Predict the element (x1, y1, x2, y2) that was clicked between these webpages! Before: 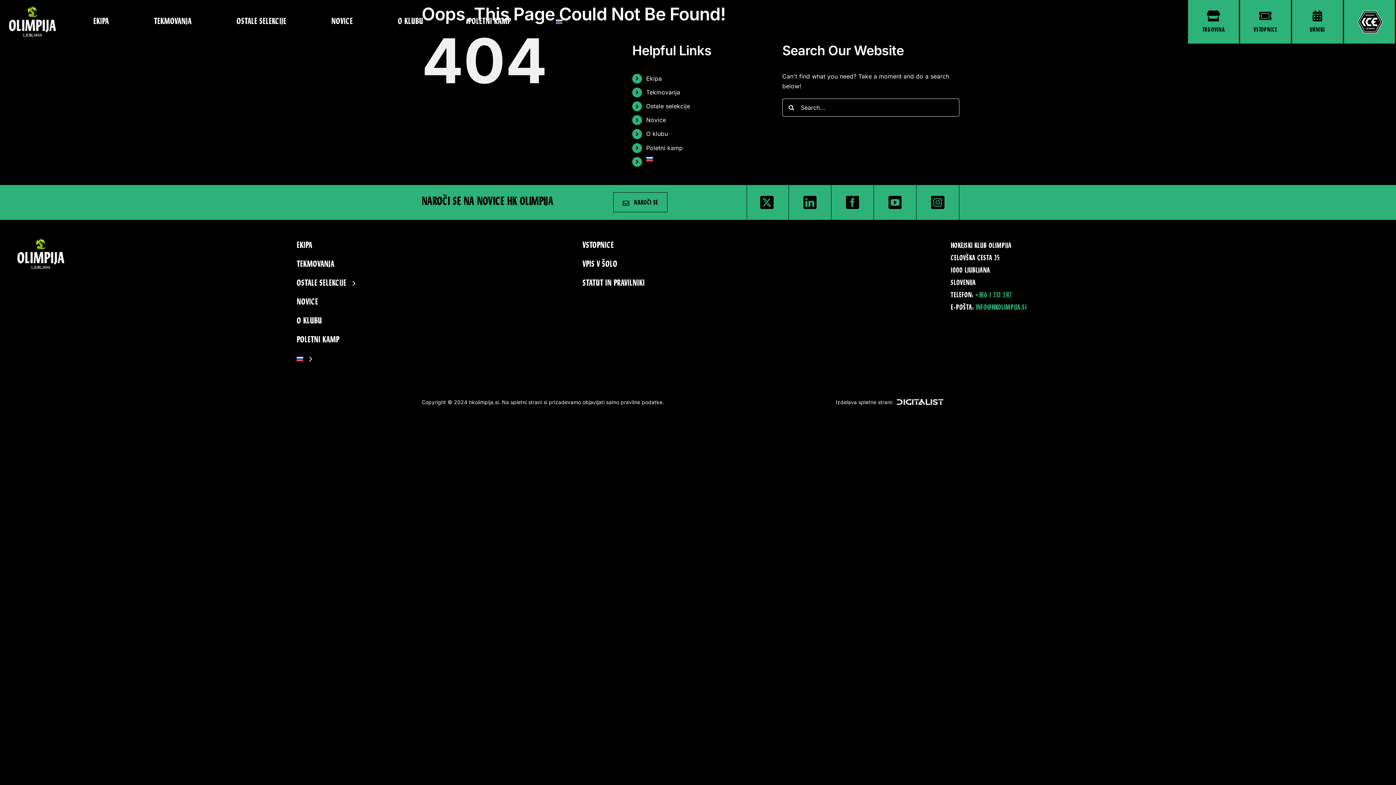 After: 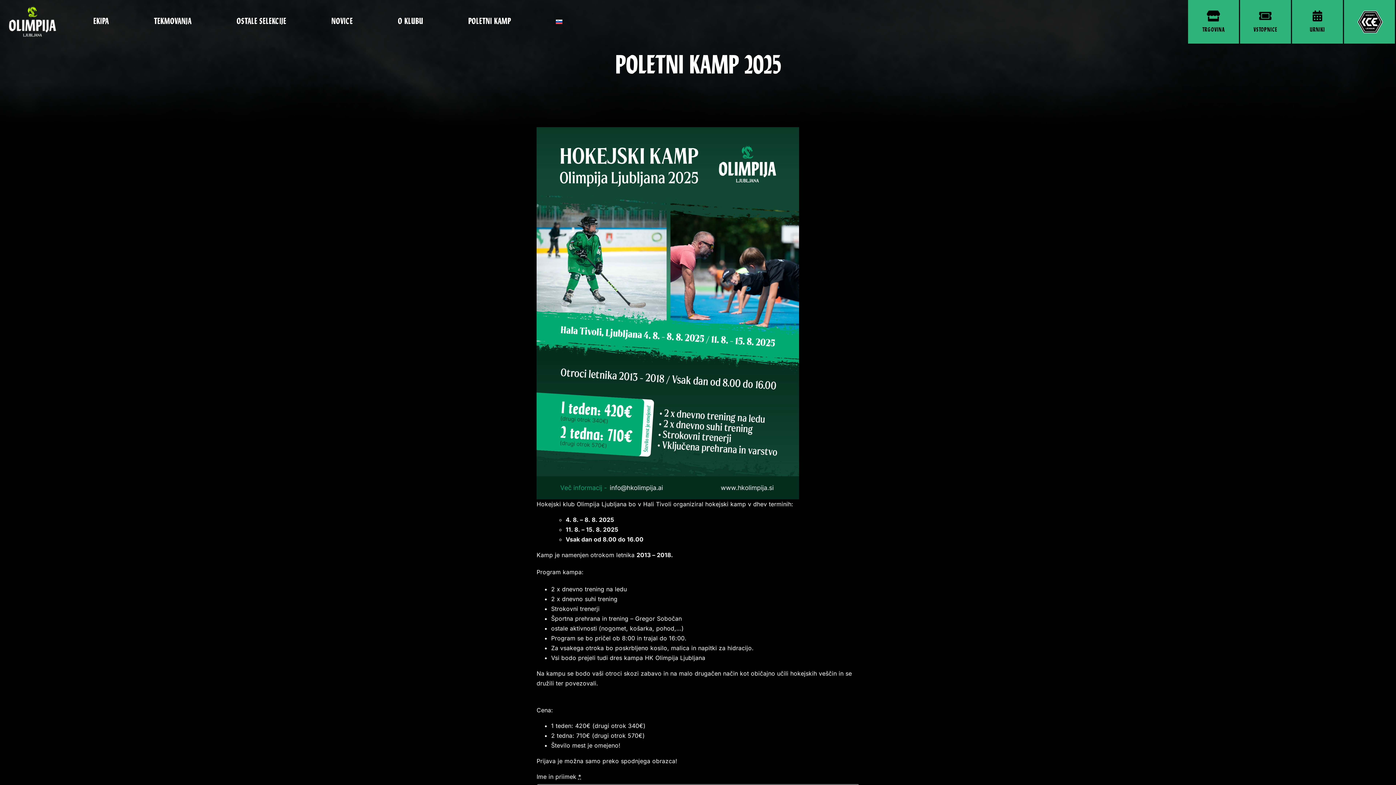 Action: bbox: (646, 144, 683, 151) label: Poletni kamp